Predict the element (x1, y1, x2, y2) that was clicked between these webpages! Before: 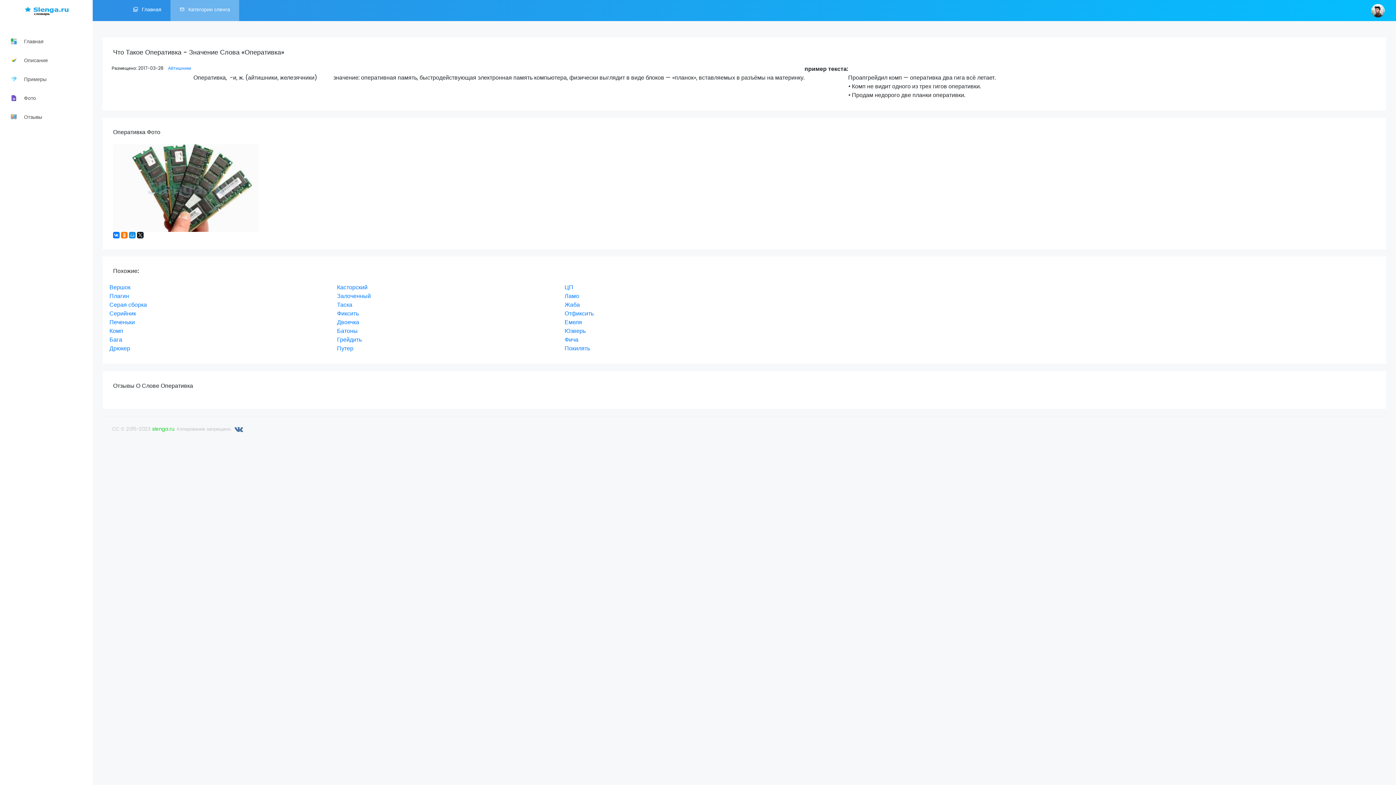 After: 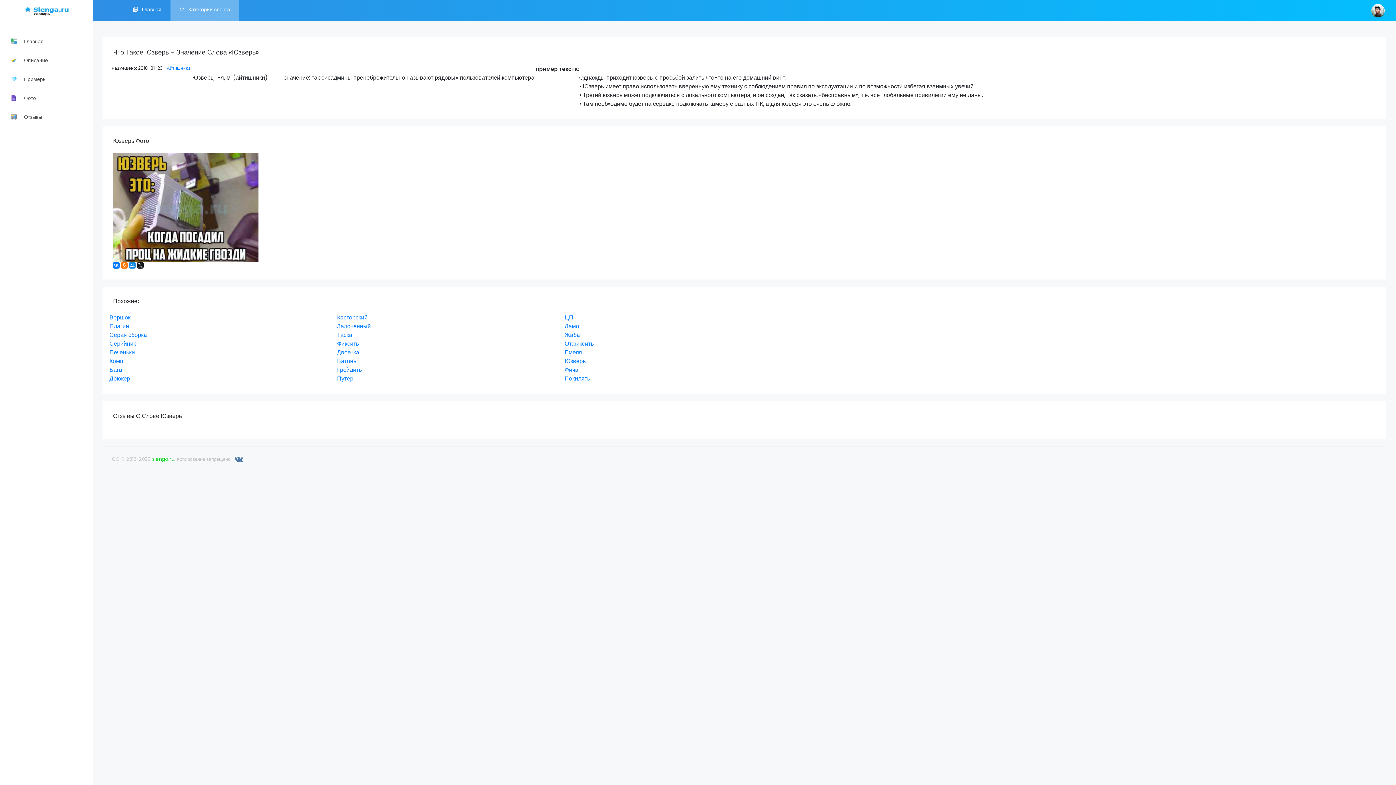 Action: label: Юзверь bbox: (564, 327, 585, 335)